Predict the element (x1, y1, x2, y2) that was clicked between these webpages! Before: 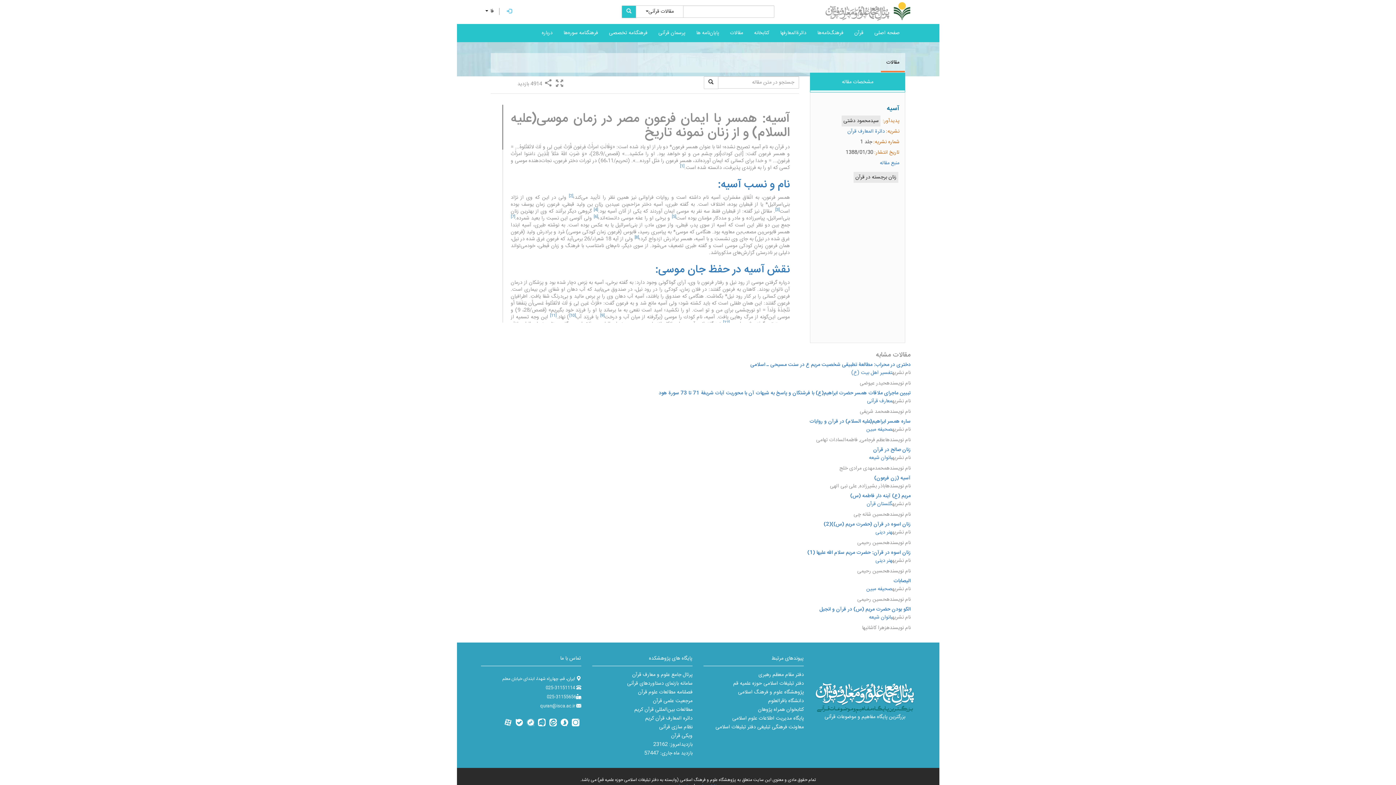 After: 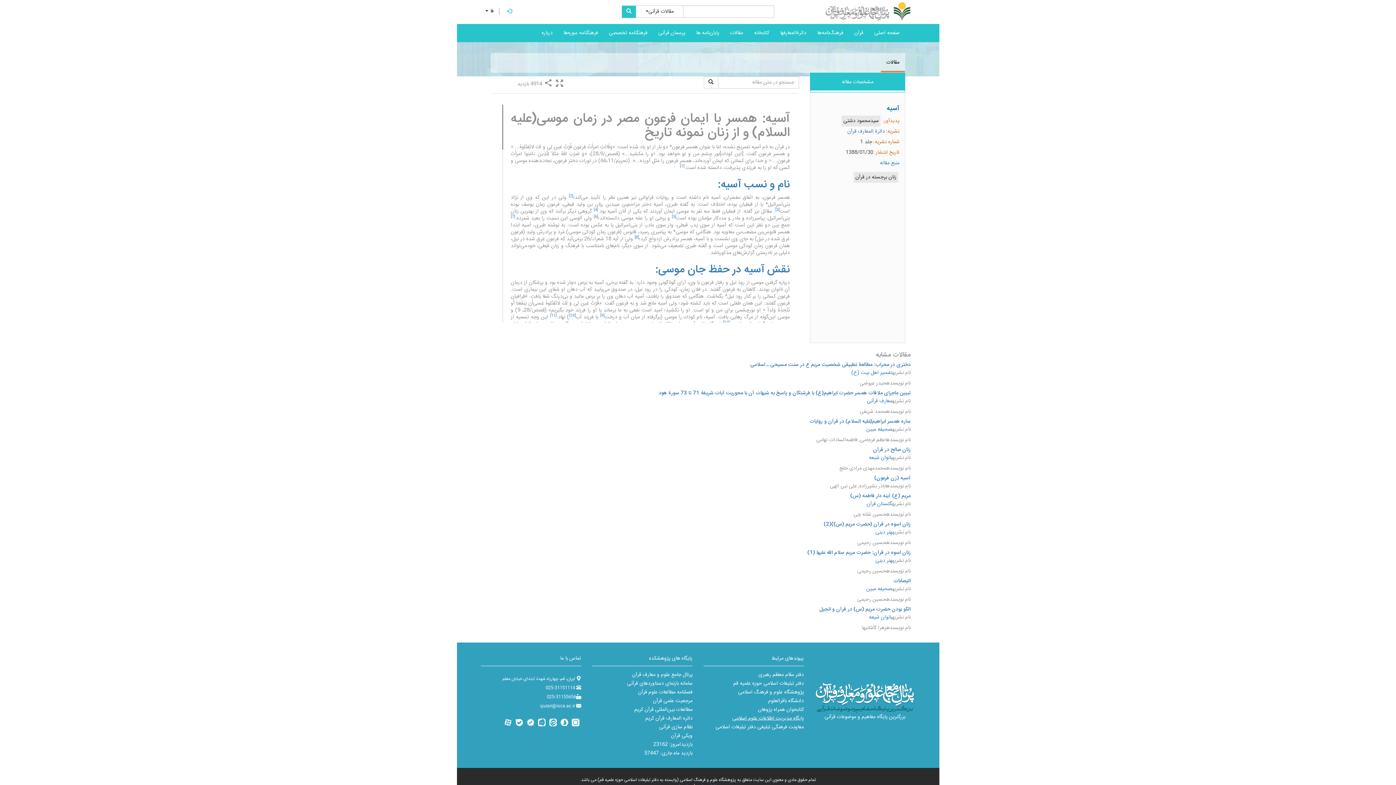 Action: bbox: (732, 714, 804, 723) label: پایگاه مدیریت اطلاعات علوم اسلامی